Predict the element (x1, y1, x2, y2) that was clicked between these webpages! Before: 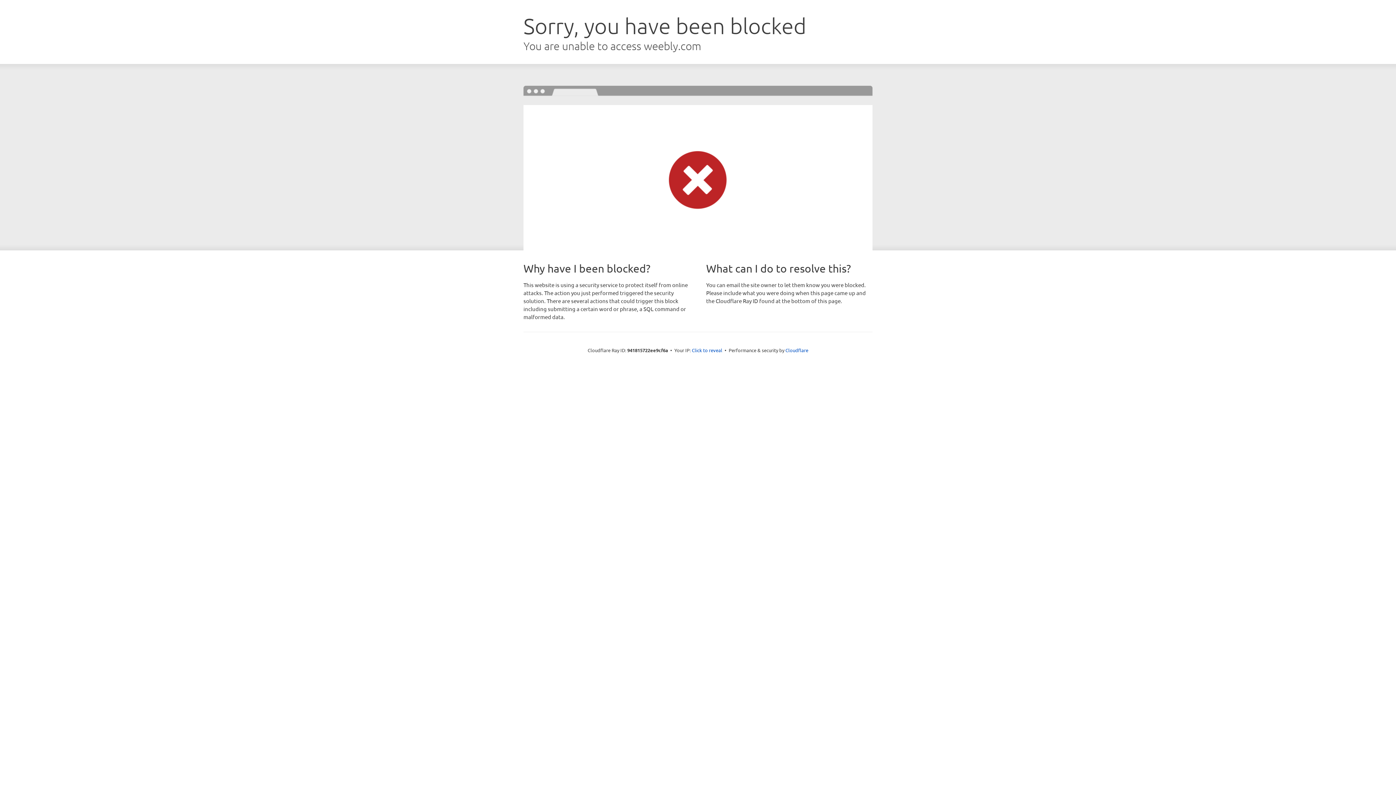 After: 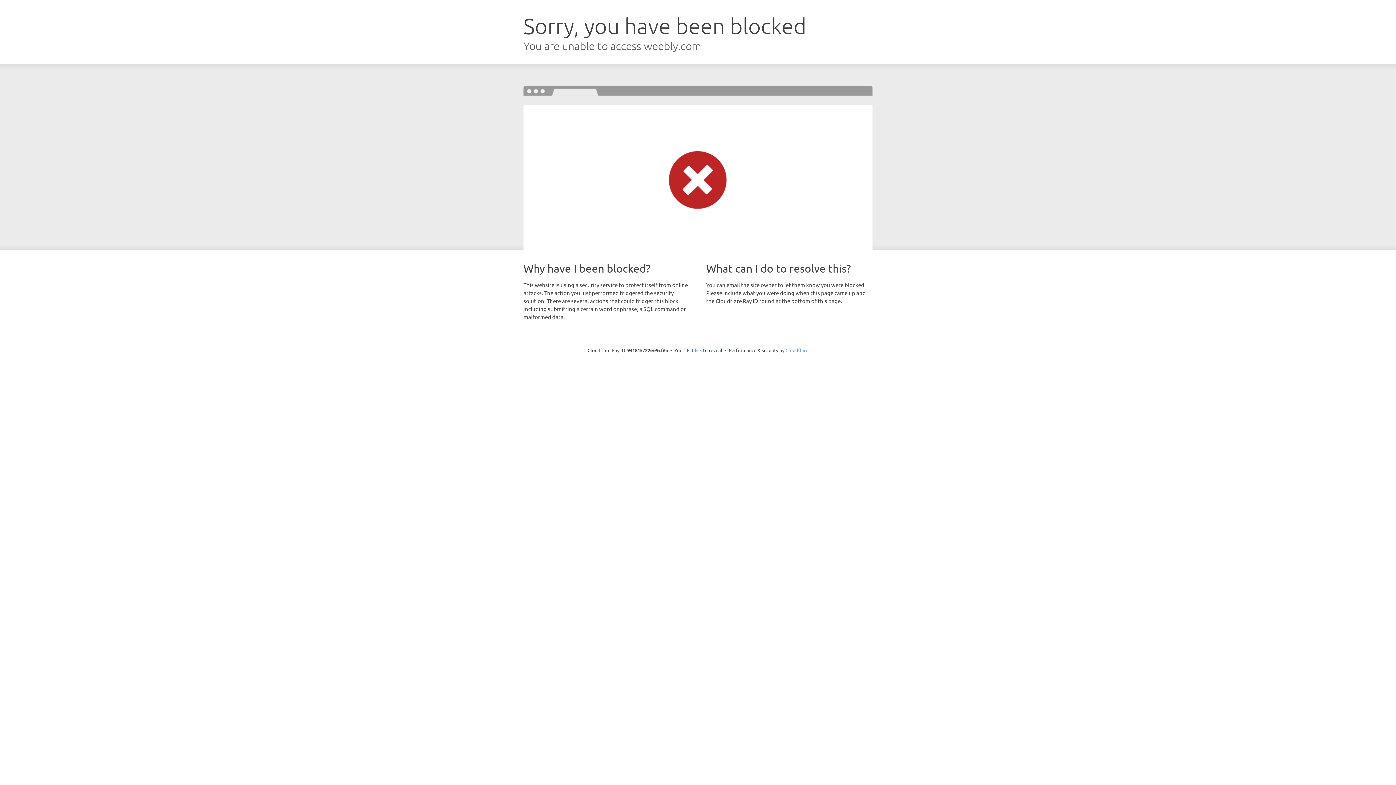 Action: bbox: (785, 347, 808, 353) label: Cloudflare